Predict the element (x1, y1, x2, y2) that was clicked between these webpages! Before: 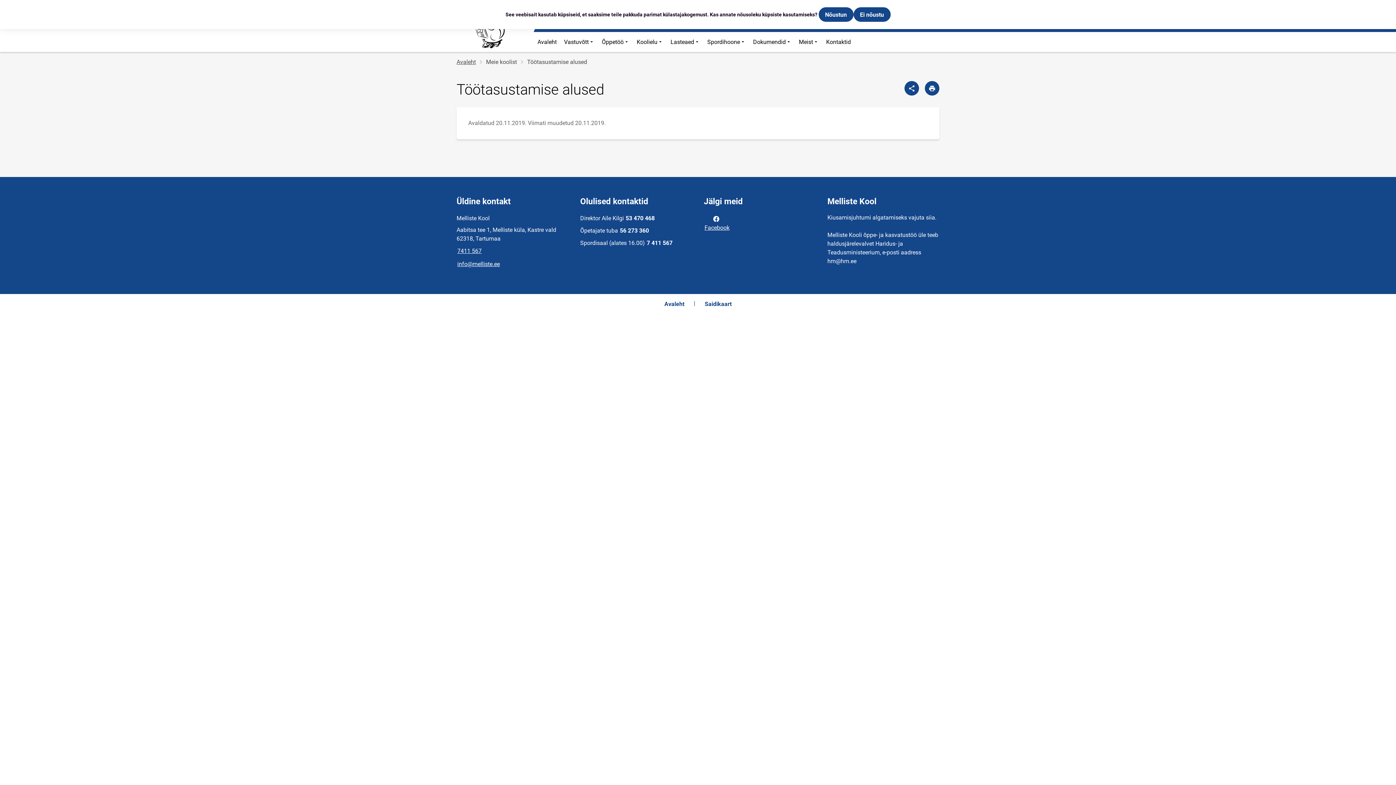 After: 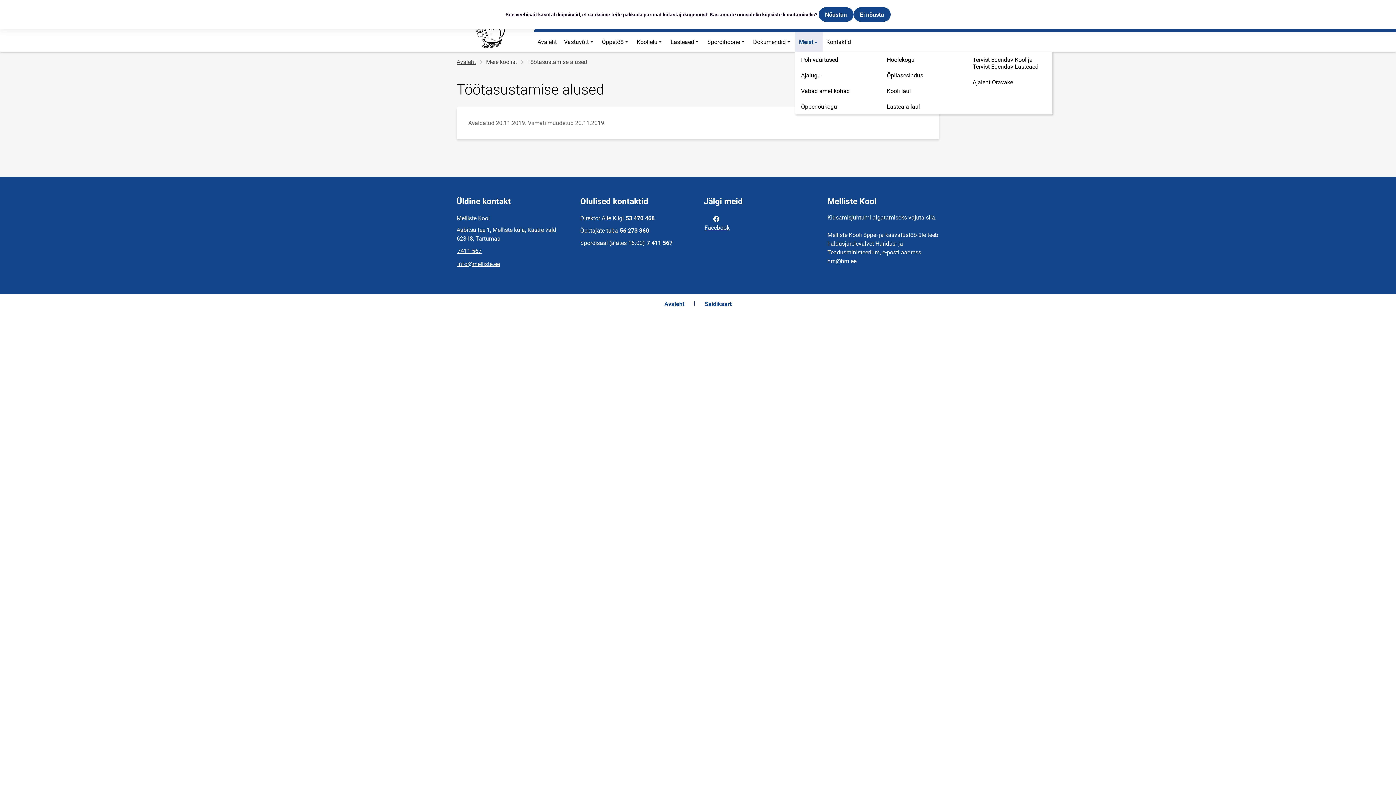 Action: label: Meist bbox: (795, 32, 822, 52)